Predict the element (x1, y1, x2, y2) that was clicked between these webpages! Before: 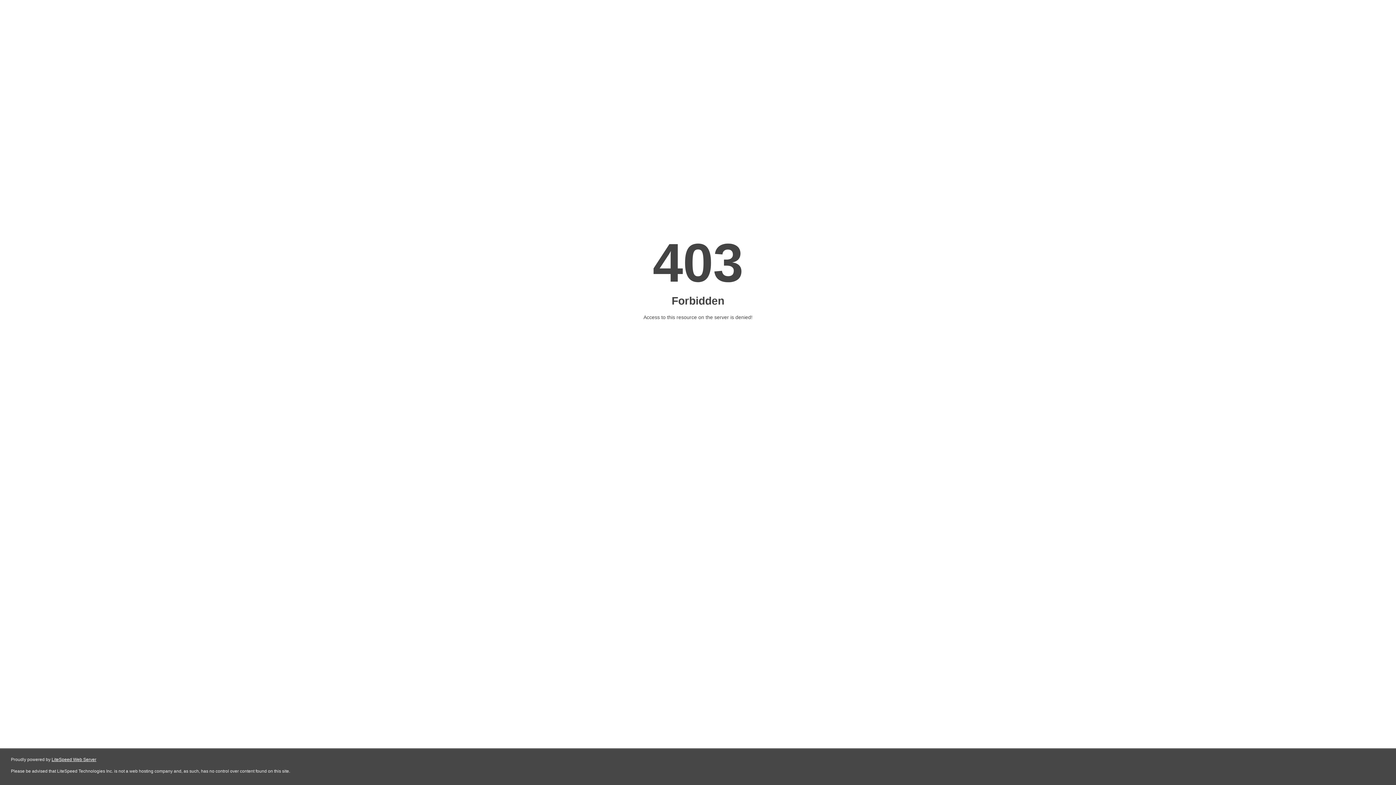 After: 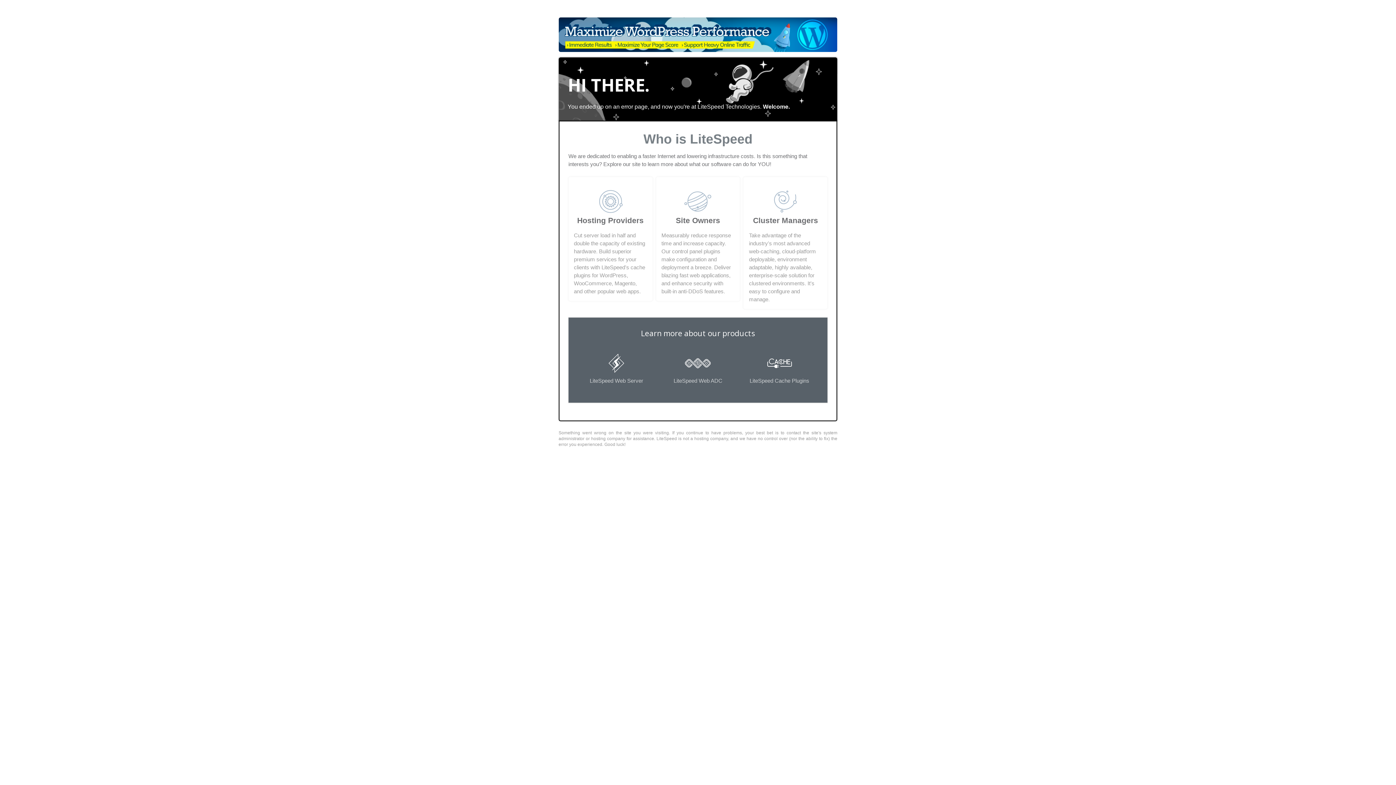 Action: bbox: (51, 757, 96, 762) label: LiteSpeed Web Server